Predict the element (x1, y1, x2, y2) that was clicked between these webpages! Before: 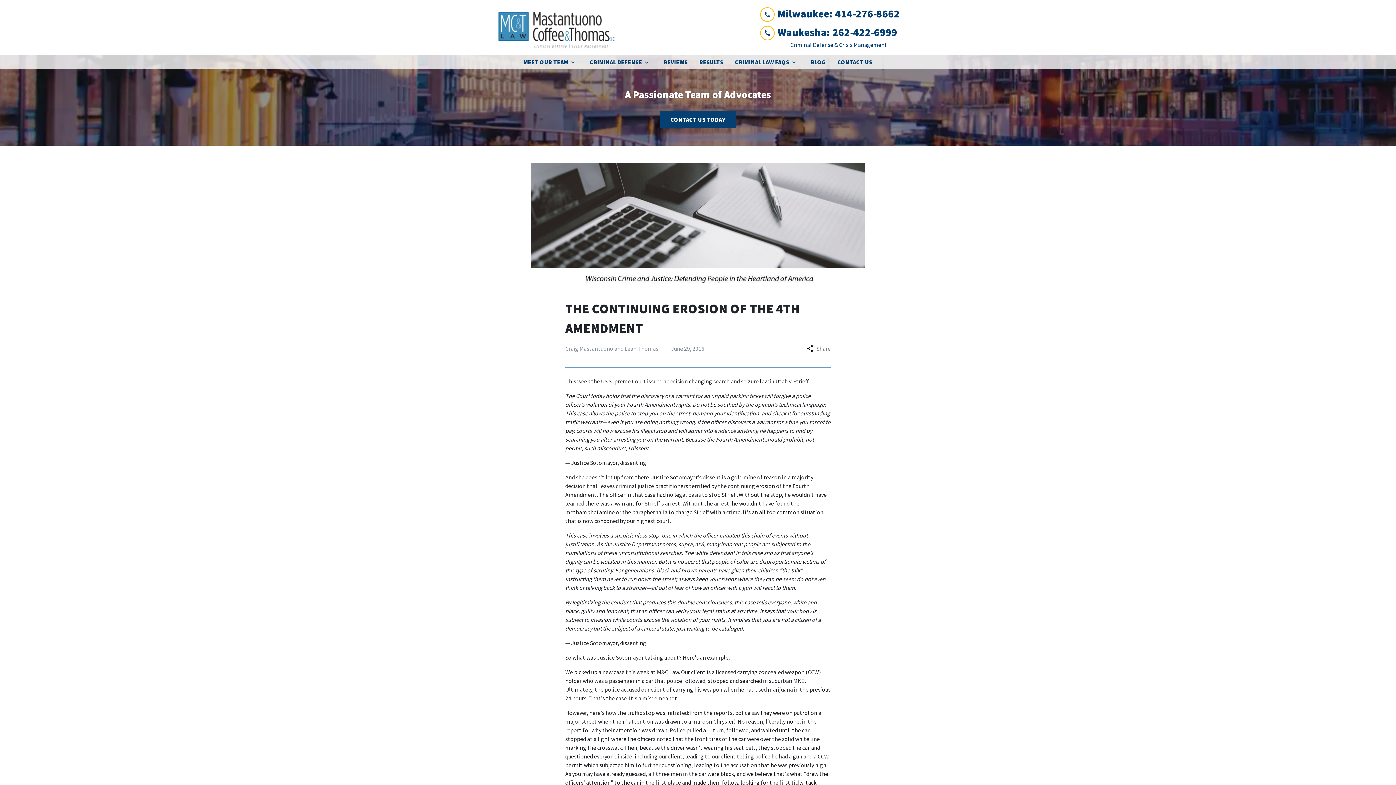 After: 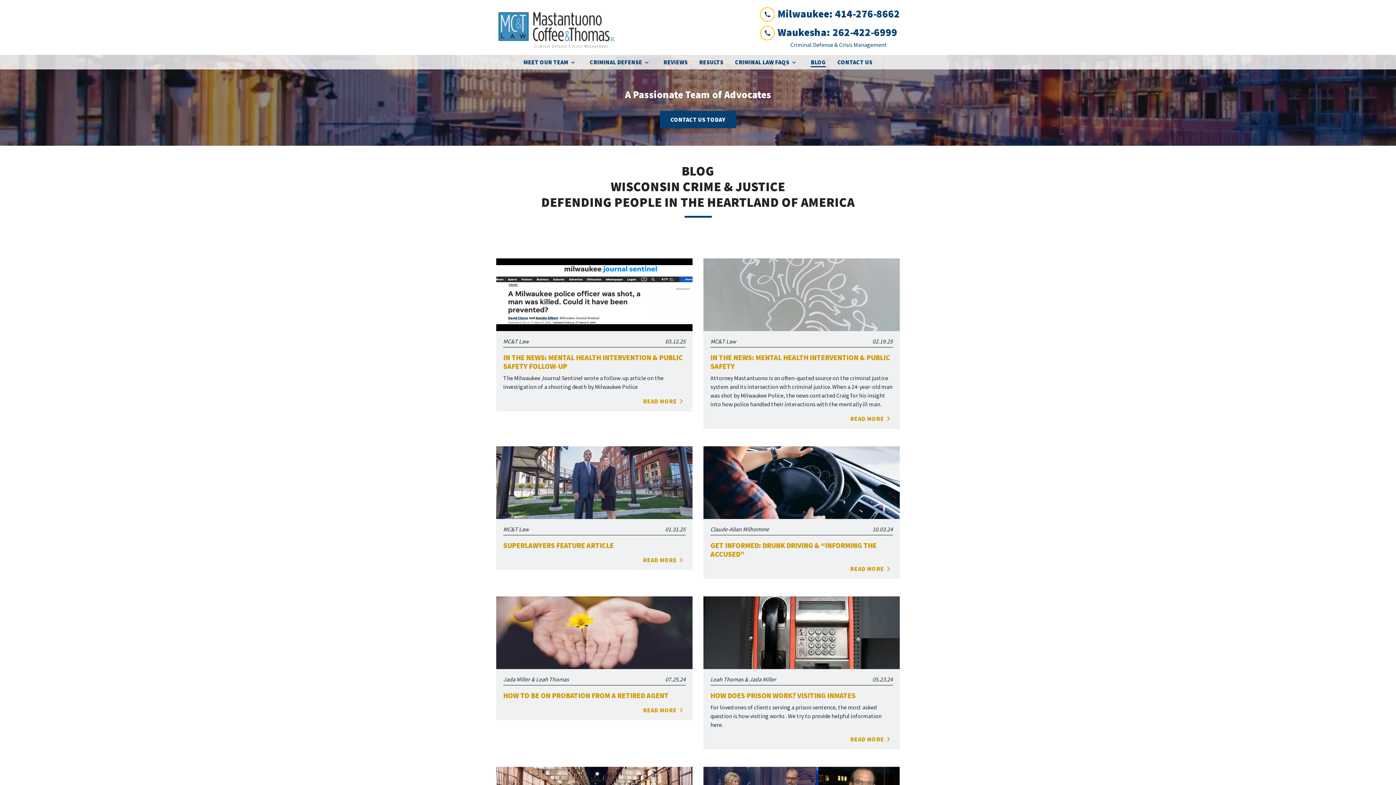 Action: bbox: (808, 54, 828, 69) label: Blog